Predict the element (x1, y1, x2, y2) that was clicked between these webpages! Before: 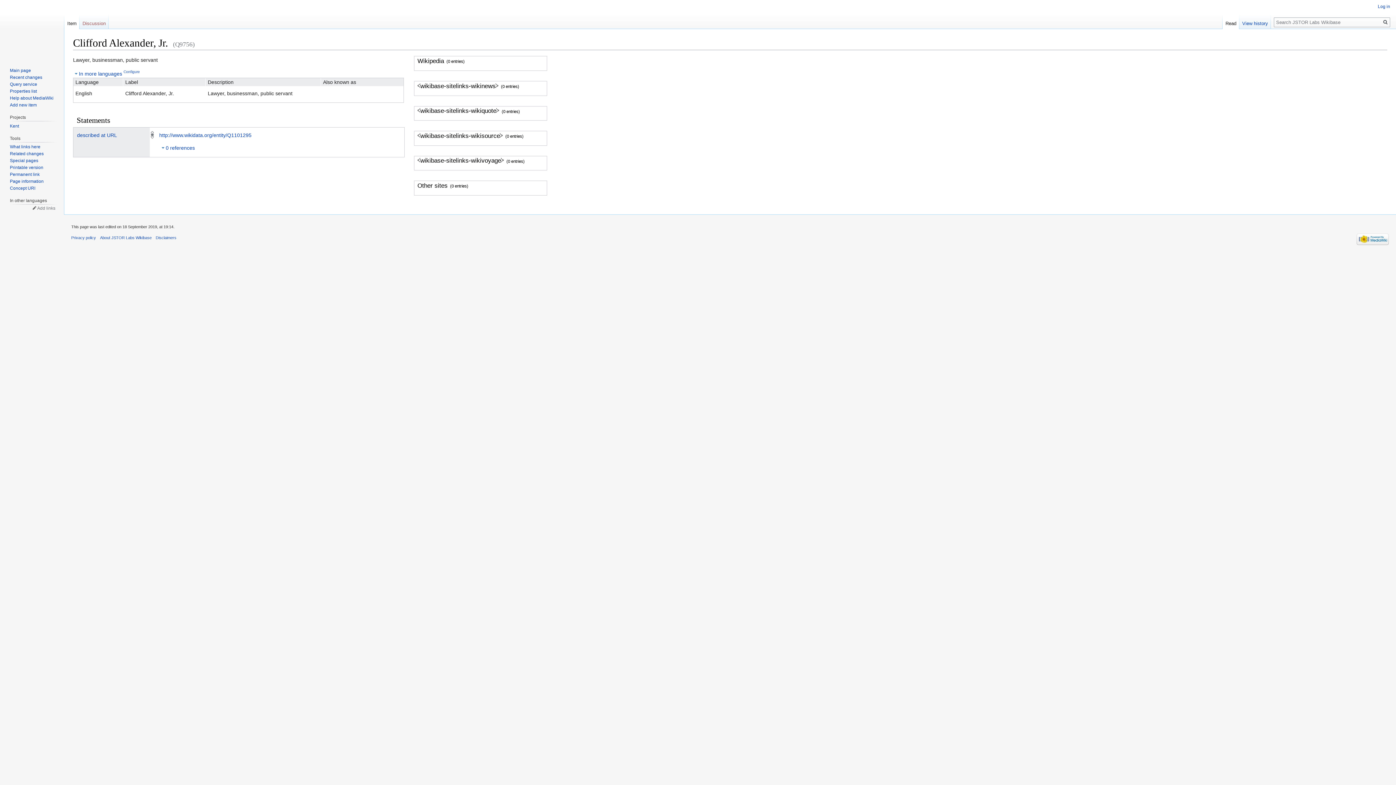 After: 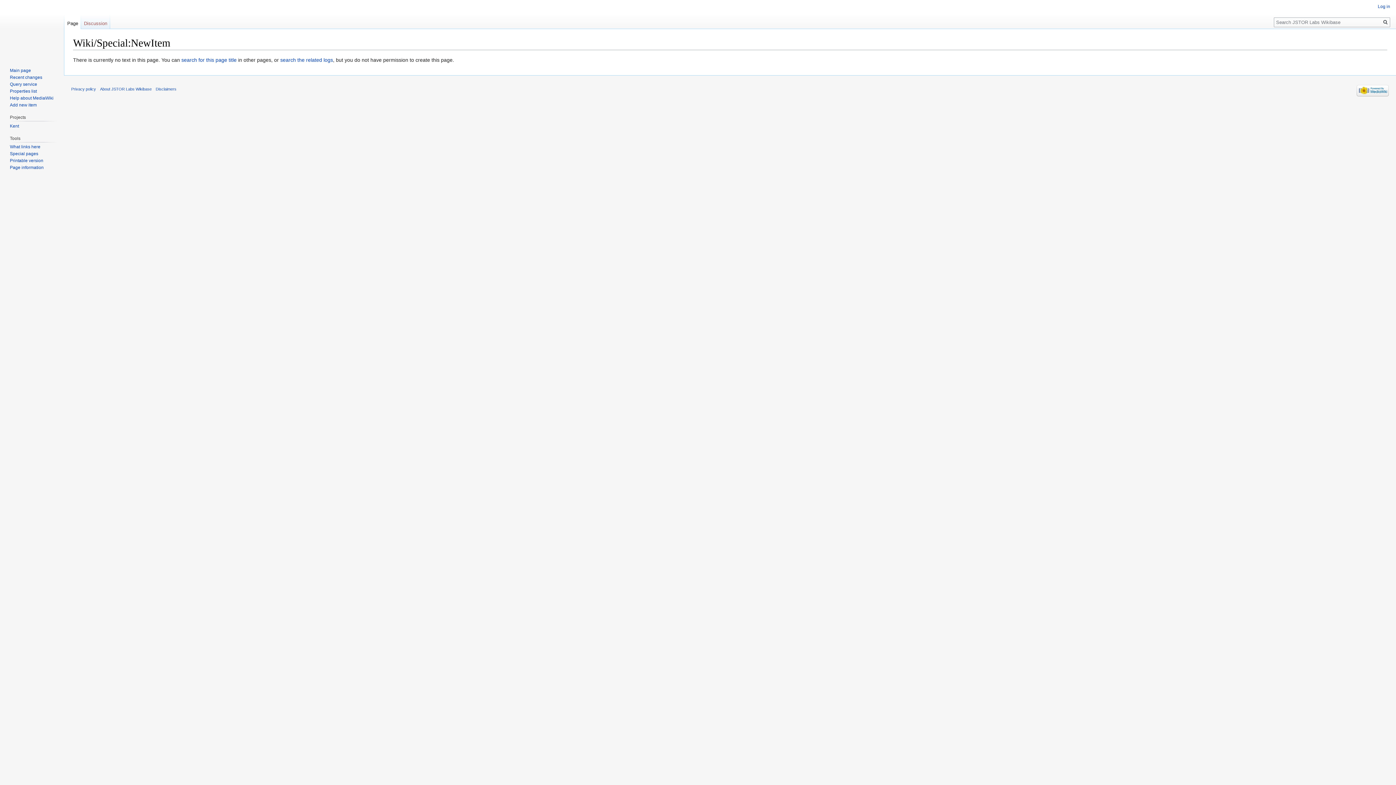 Action: bbox: (9, 102, 36, 107) label: Add new item